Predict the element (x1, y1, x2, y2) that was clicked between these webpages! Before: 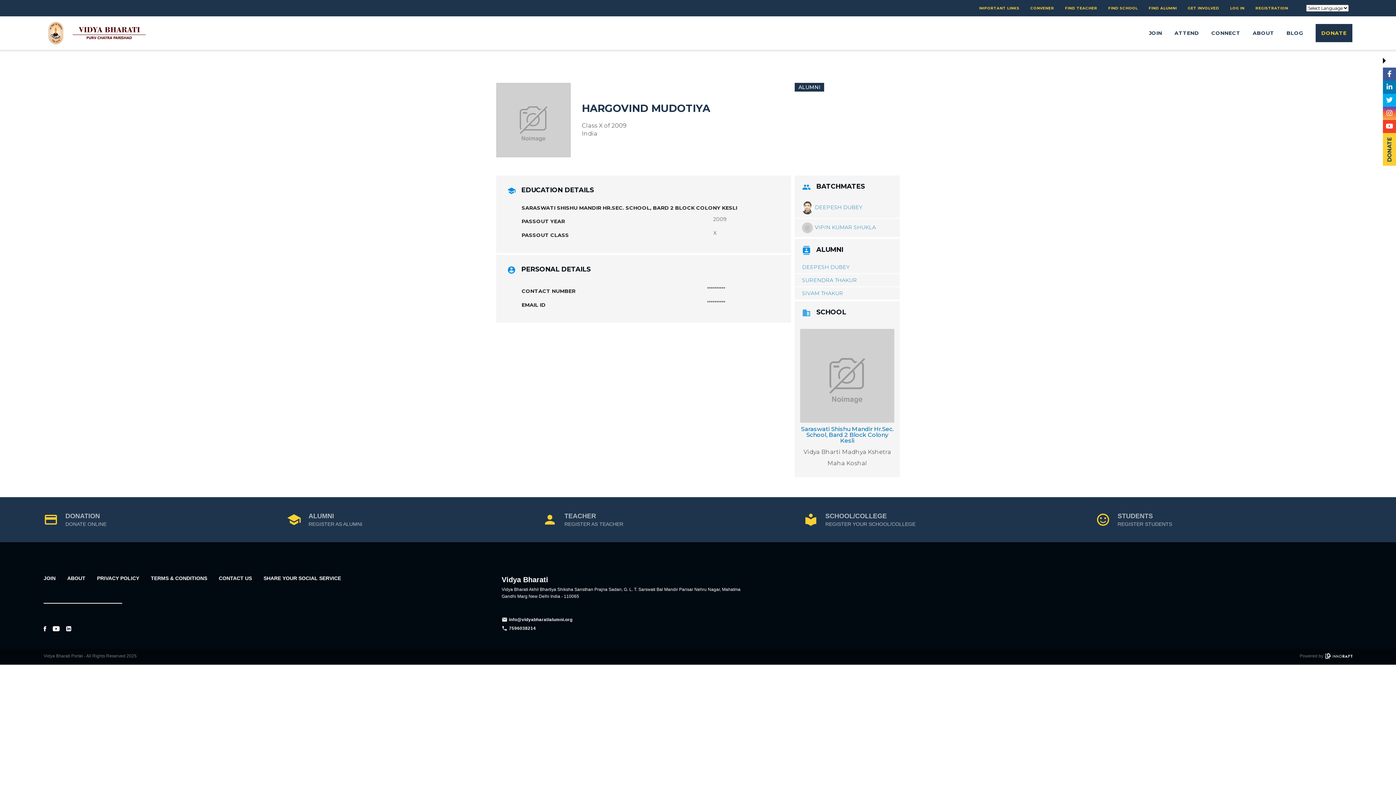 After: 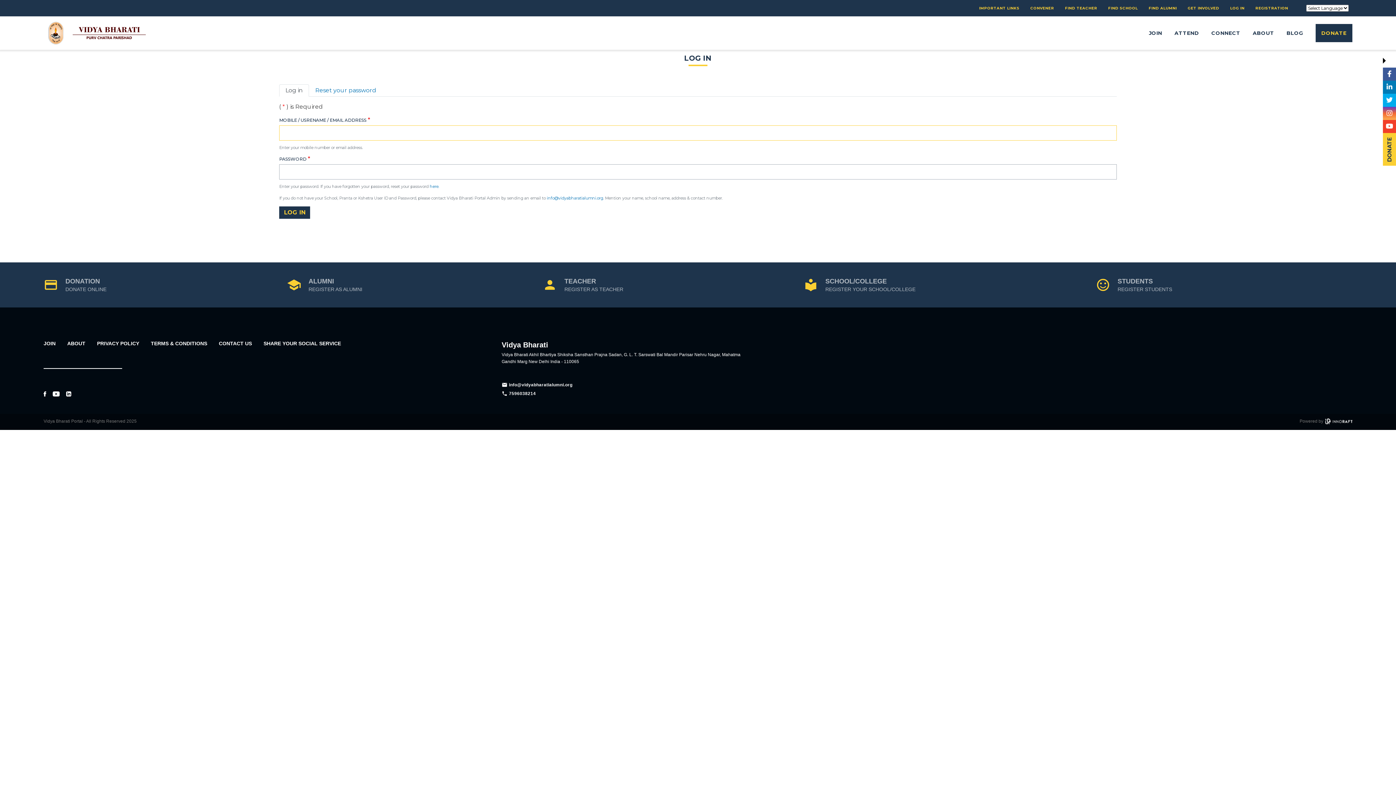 Action: label: LOG IN bbox: (1230, 6, 1244, 10)